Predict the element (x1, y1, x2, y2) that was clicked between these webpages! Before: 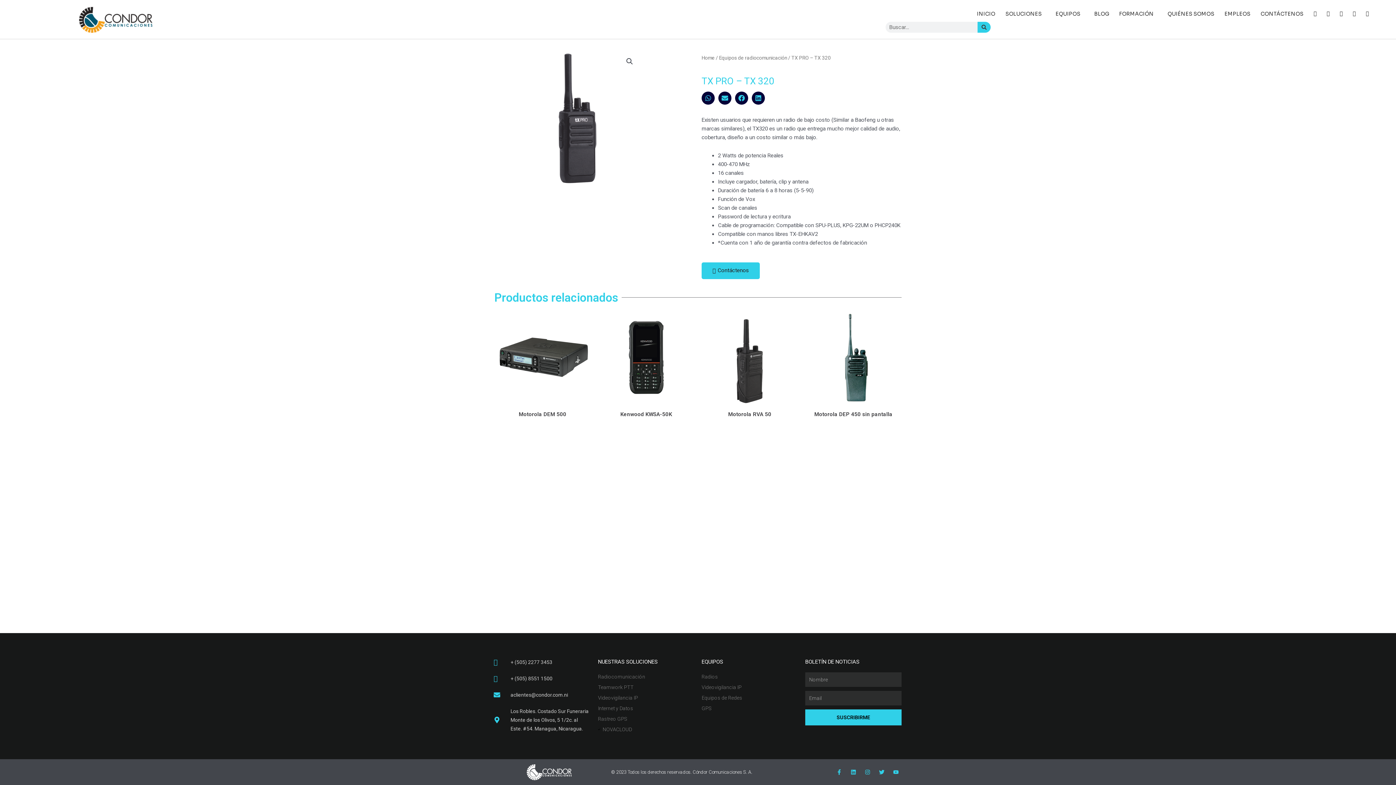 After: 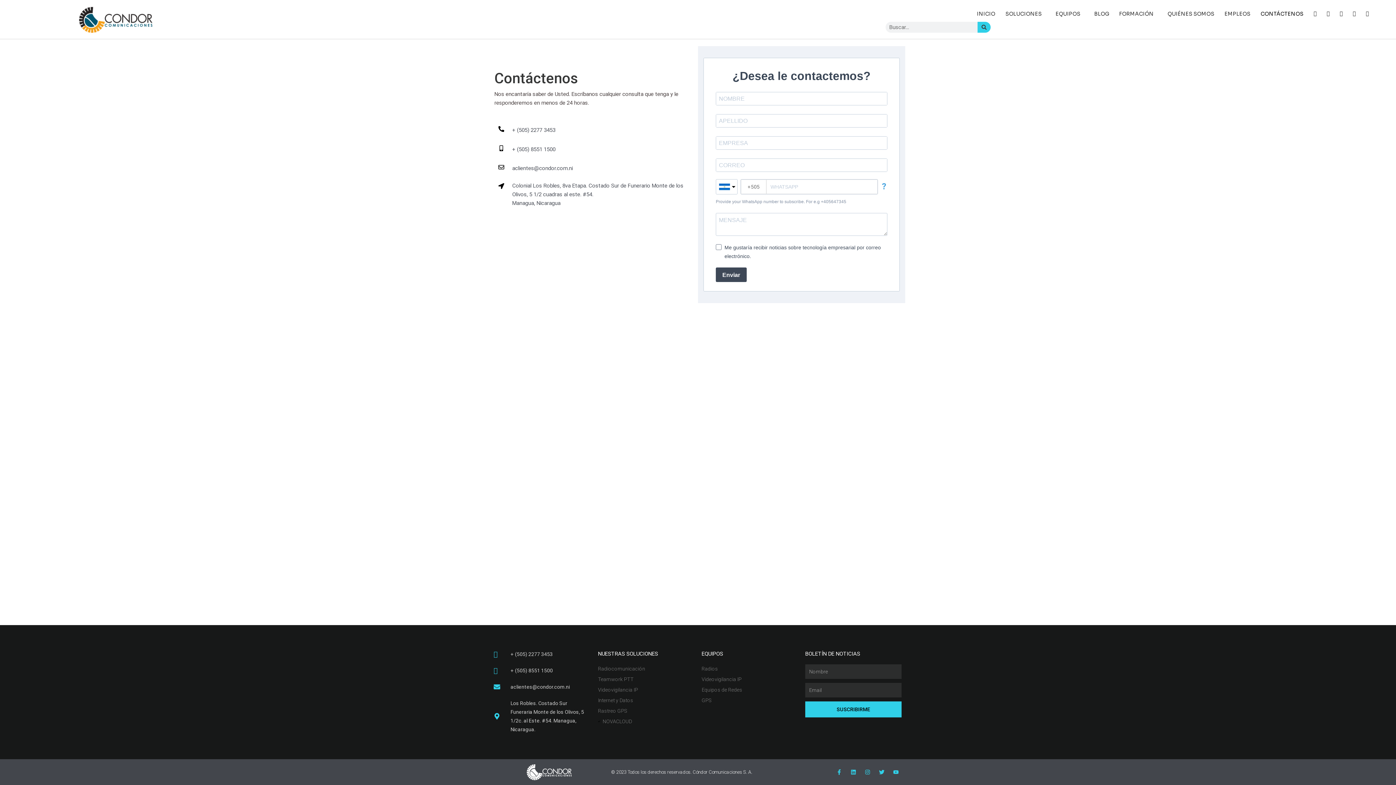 Action: label: CONTÁCTENOS bbox: (1255, 5, 1308, 22)